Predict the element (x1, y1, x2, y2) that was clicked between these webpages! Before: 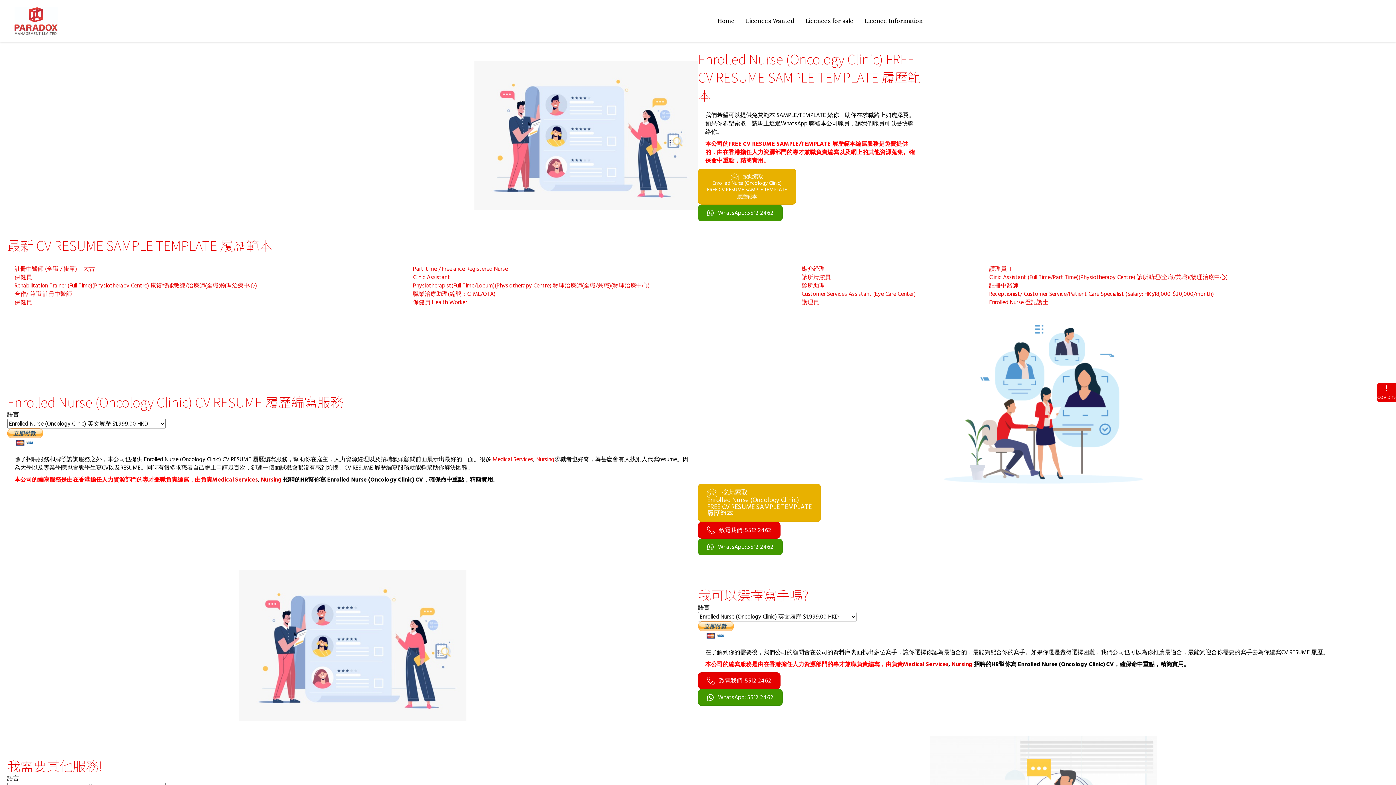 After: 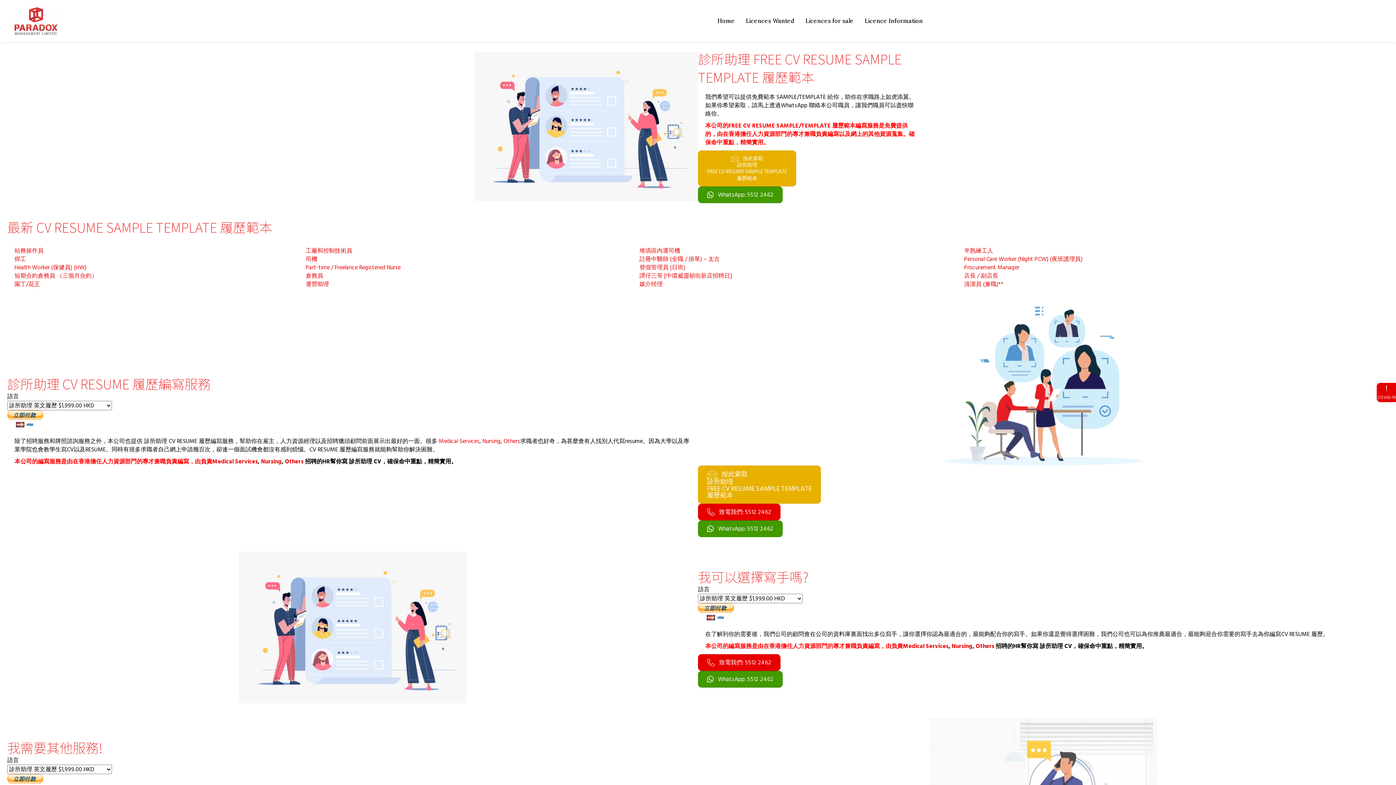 Action: bbox: (801, 281, 825, 289) label: 診所助理